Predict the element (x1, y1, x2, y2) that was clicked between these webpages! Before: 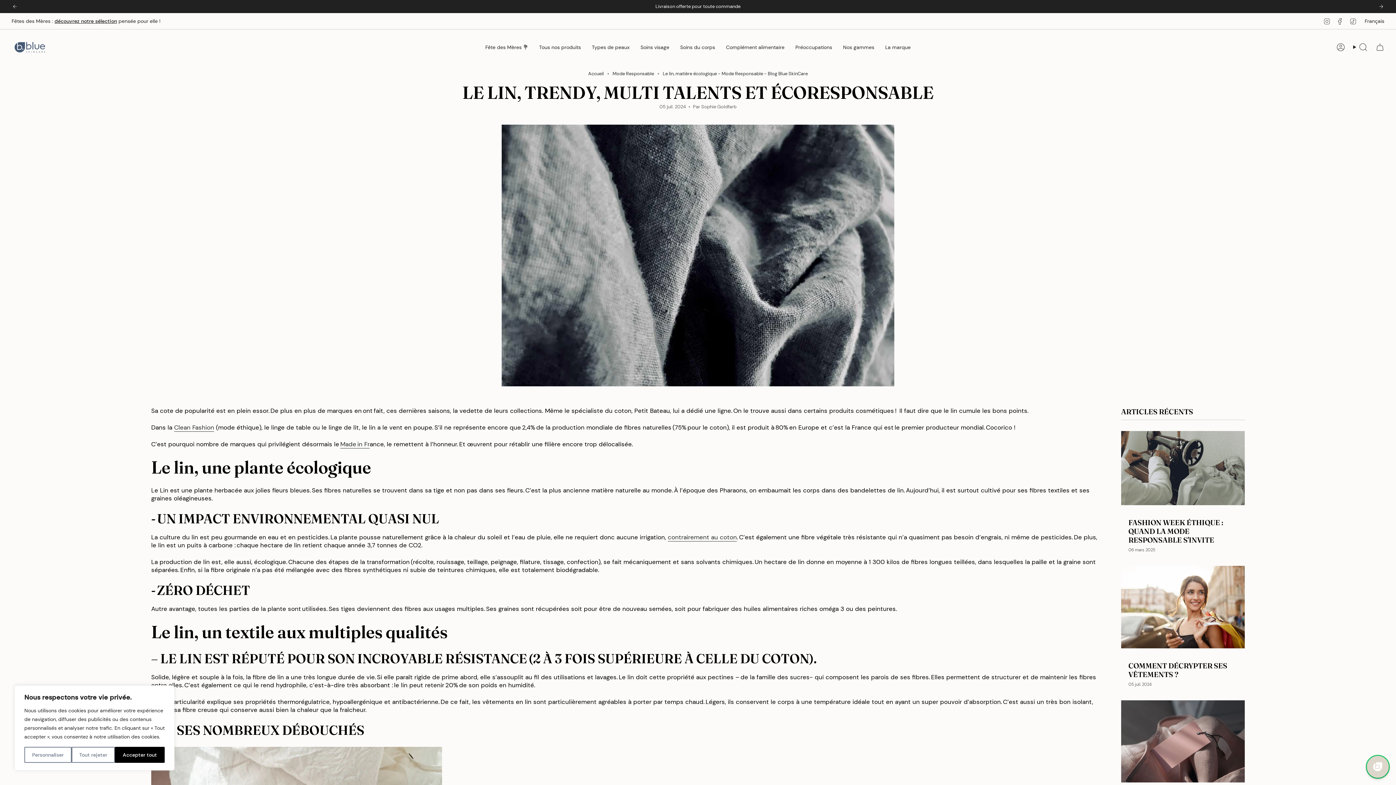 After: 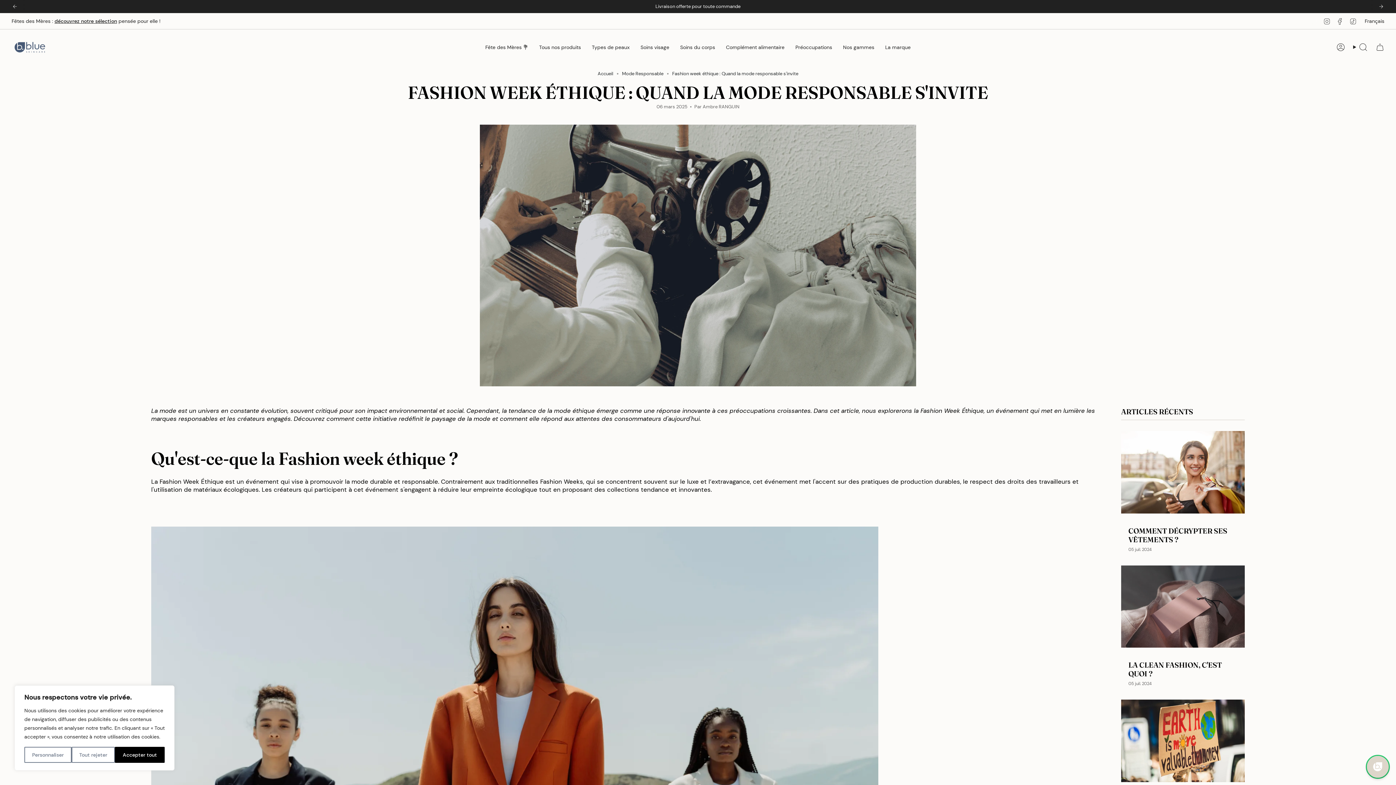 Action: label: Fashion week éthique : Quand la mode responsable s'invite bbox: (1121, 431, 1245, 505)